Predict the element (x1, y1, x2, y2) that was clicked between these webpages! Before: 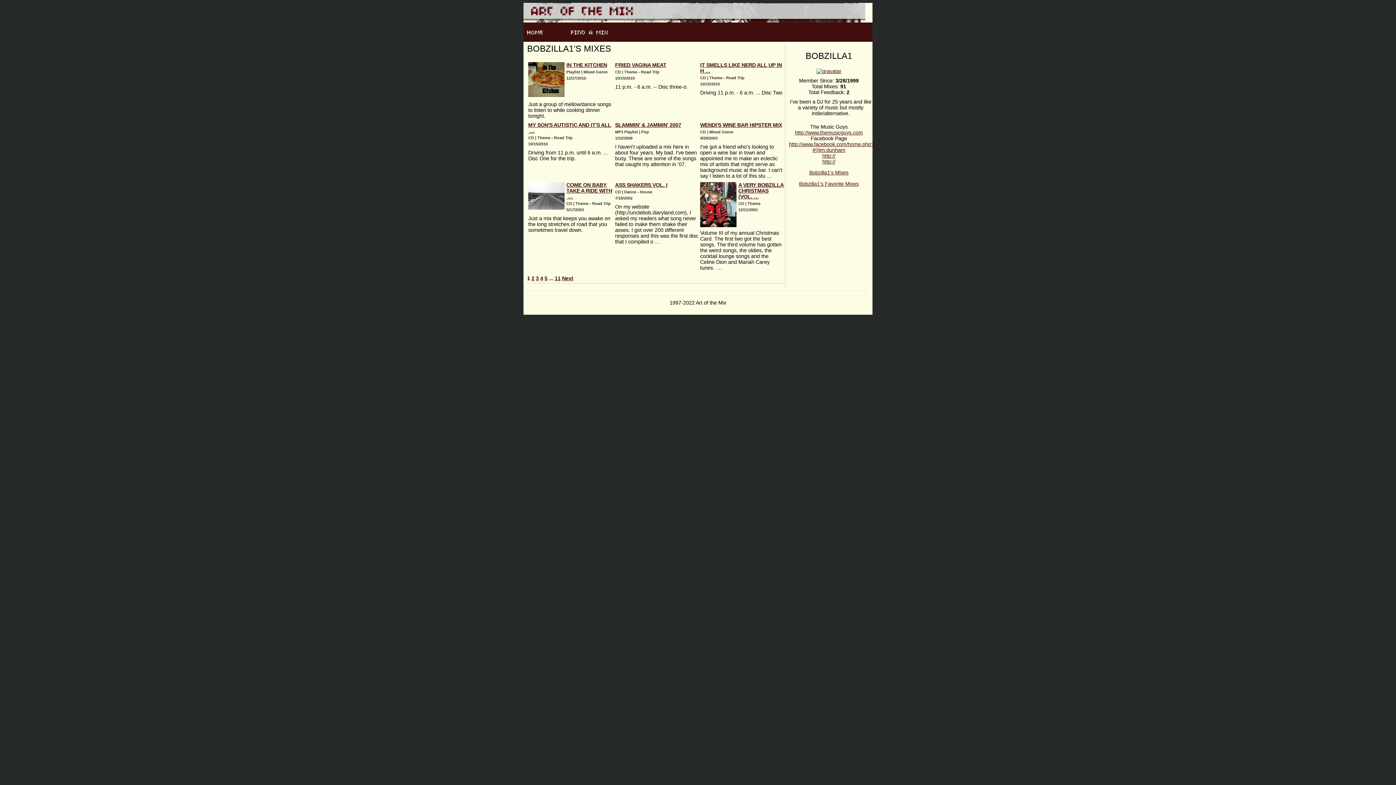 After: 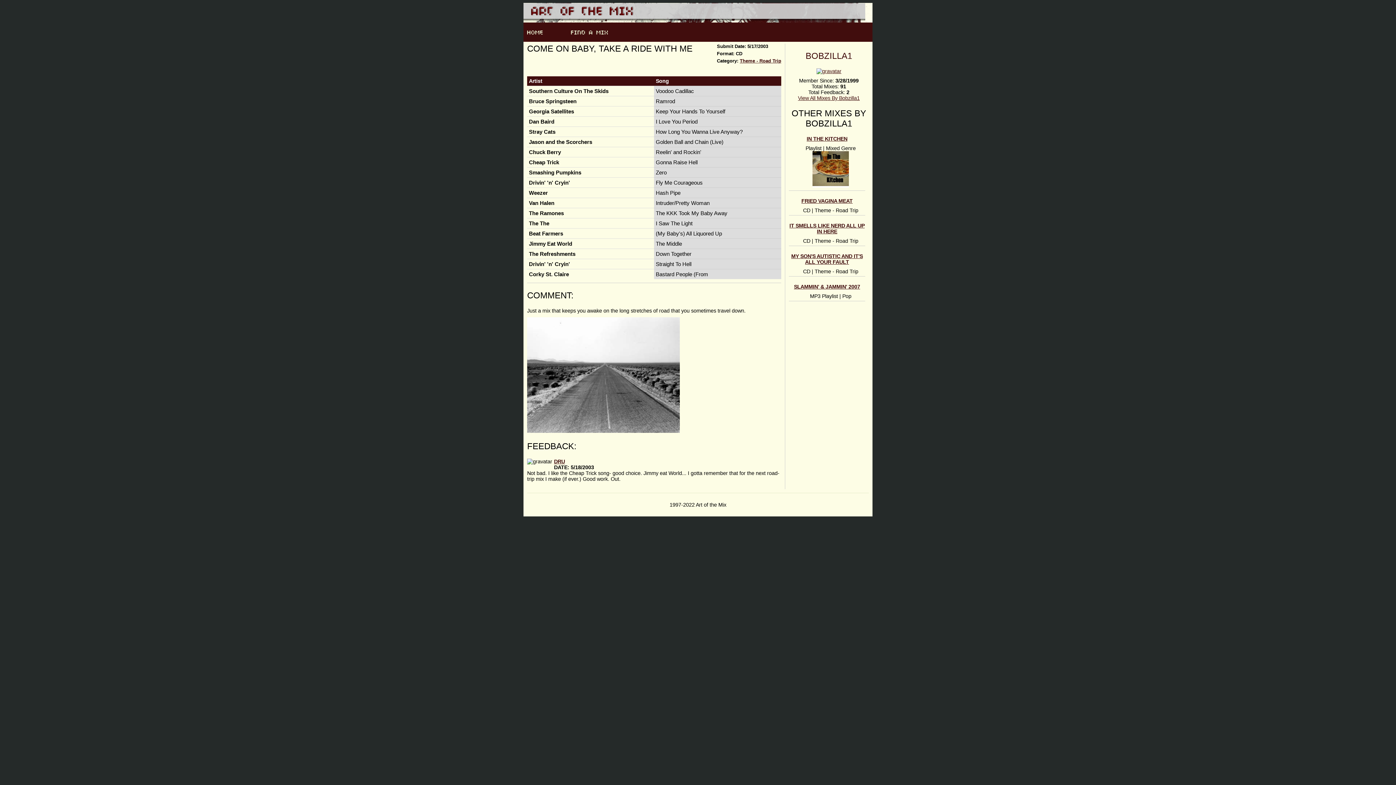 Action: bbox: (528, 206, 566, 212)